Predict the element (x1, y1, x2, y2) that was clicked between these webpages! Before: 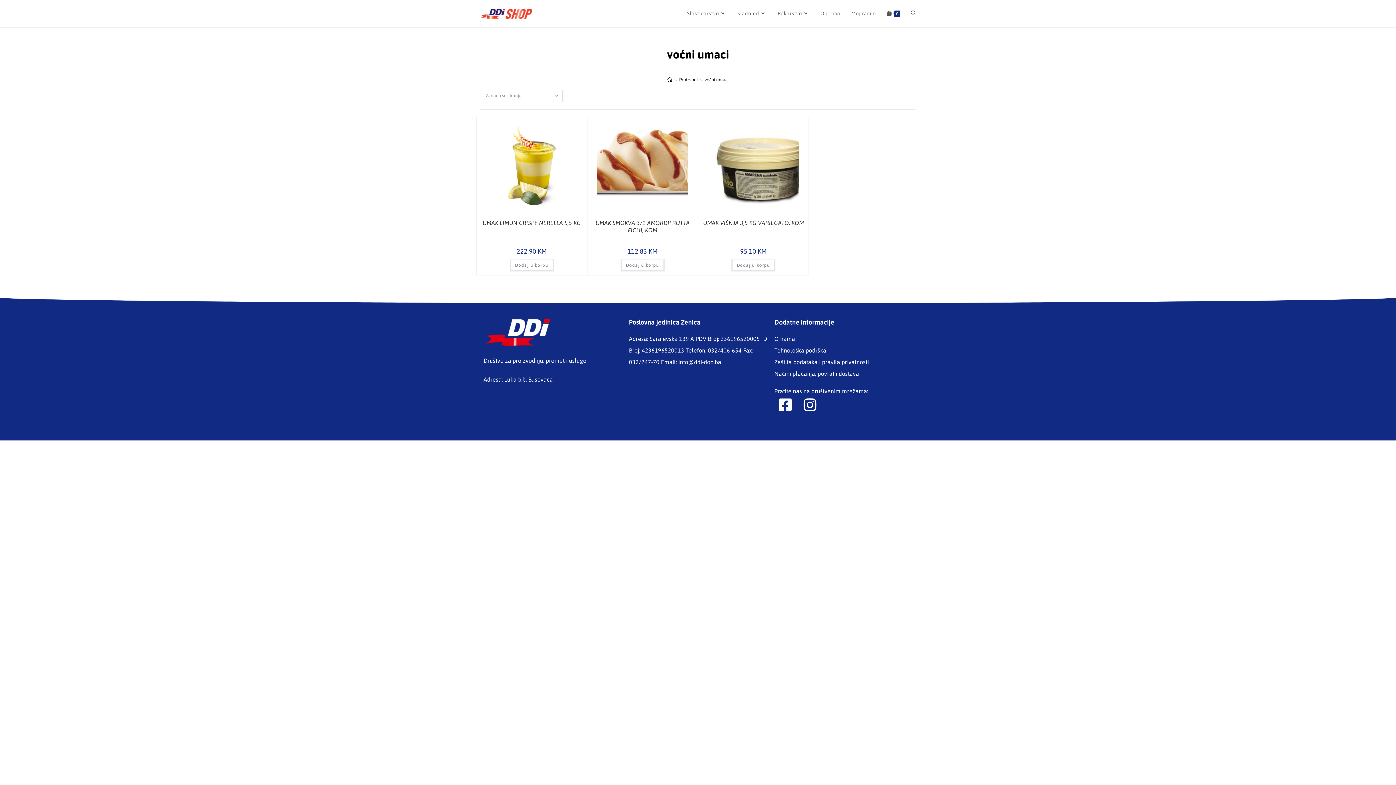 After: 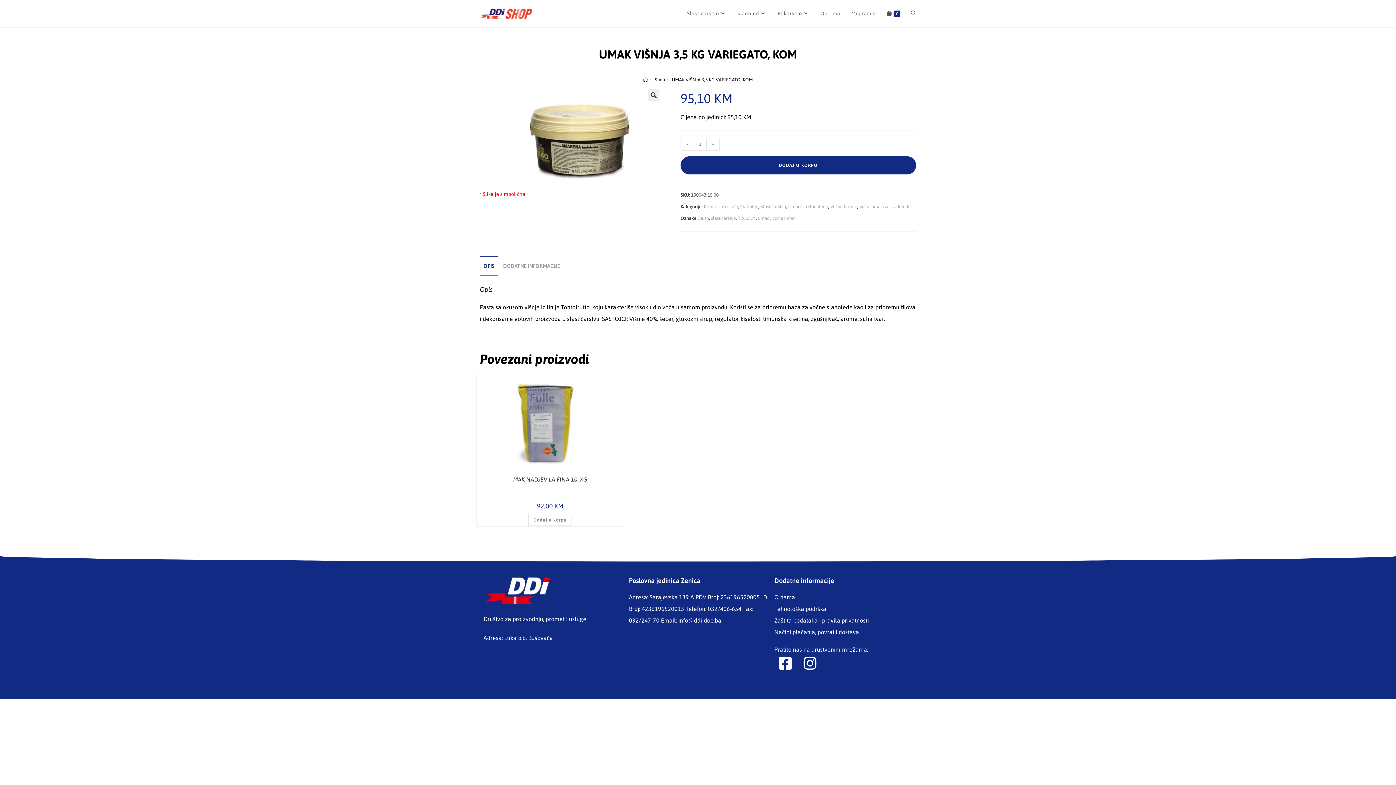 Action: label: UMAK VIŠNJA 3,5 KG VARIEGATO, KOM bbox: (703, 219, 804, 234)